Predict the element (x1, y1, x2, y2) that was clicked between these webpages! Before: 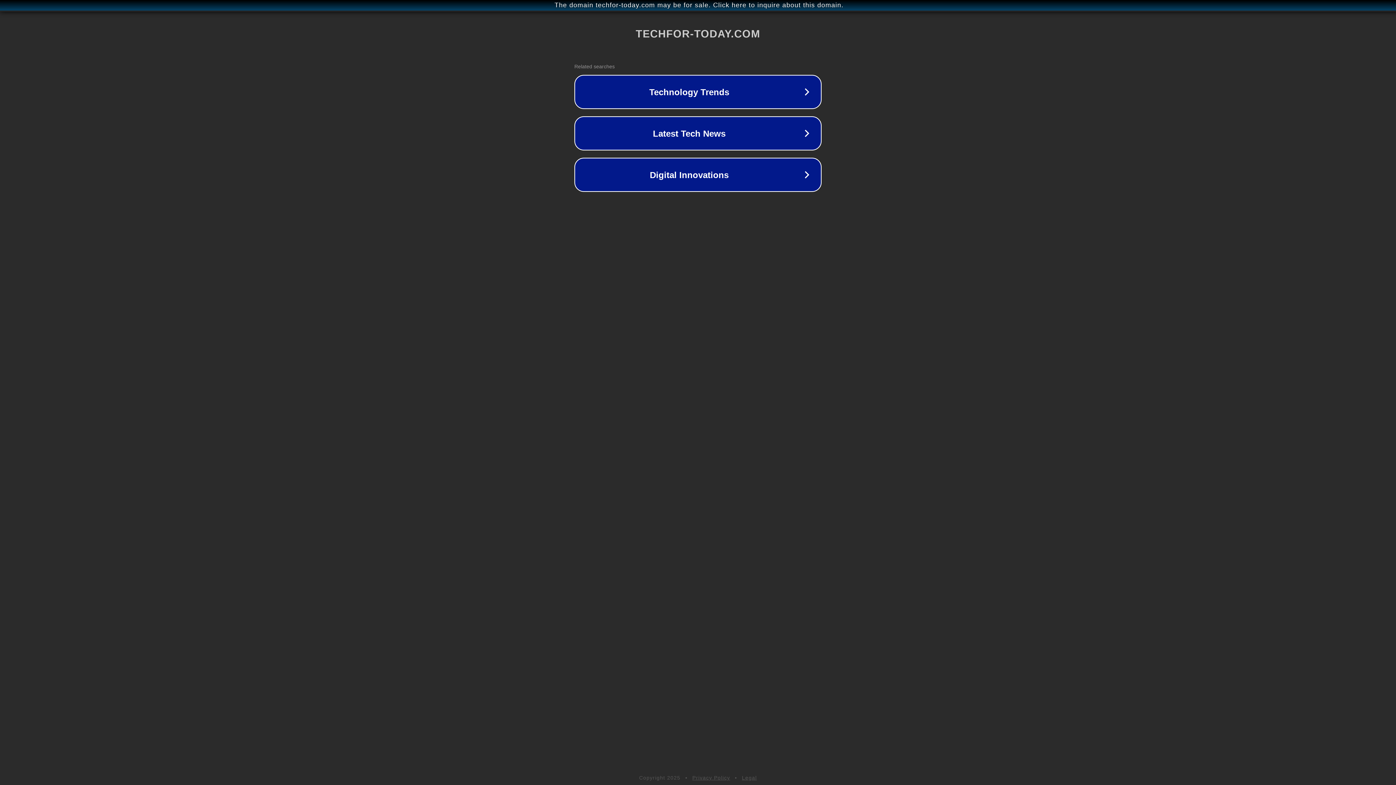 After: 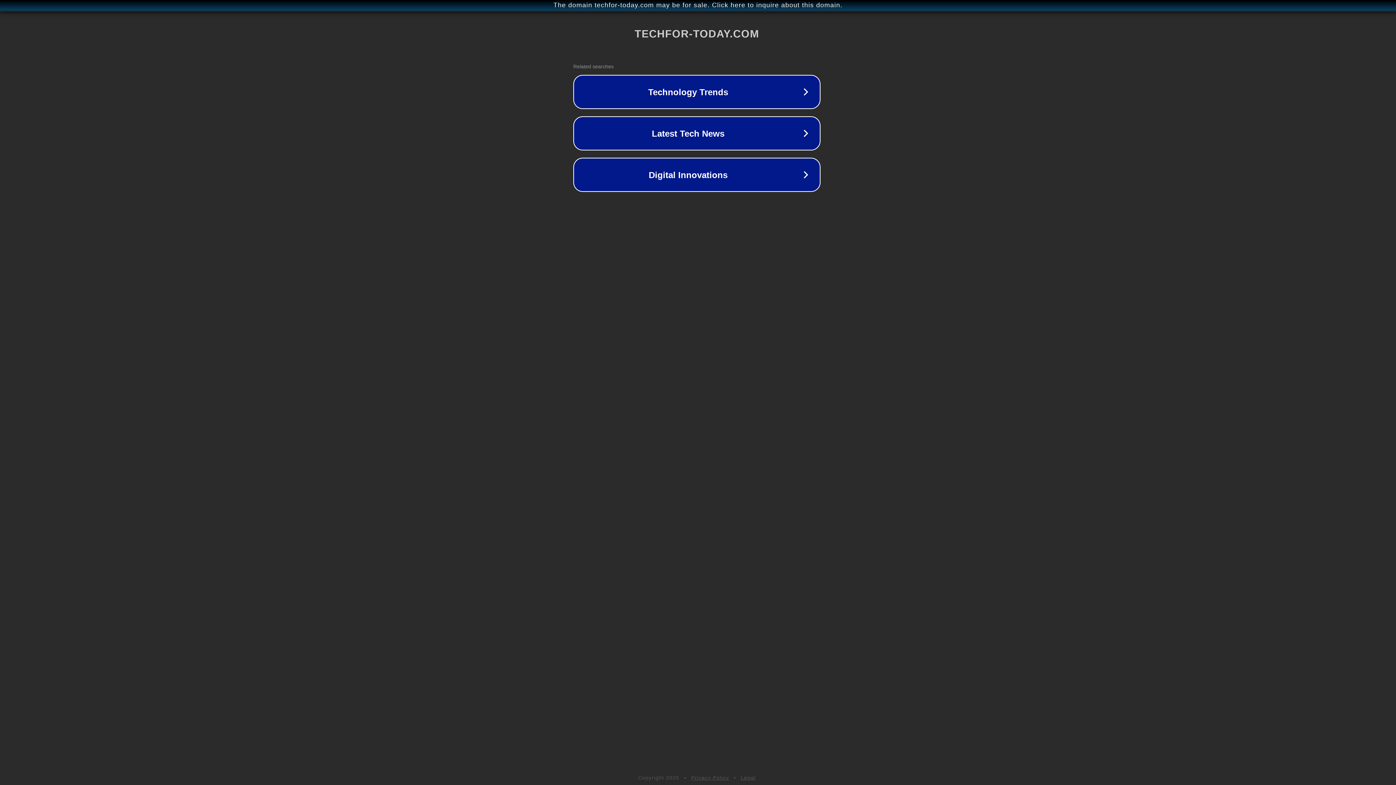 Action: bbox: (1, 1, 1397, 9) label: The domain techfor-today.com may be for sale. Click here to inquire about this domain.